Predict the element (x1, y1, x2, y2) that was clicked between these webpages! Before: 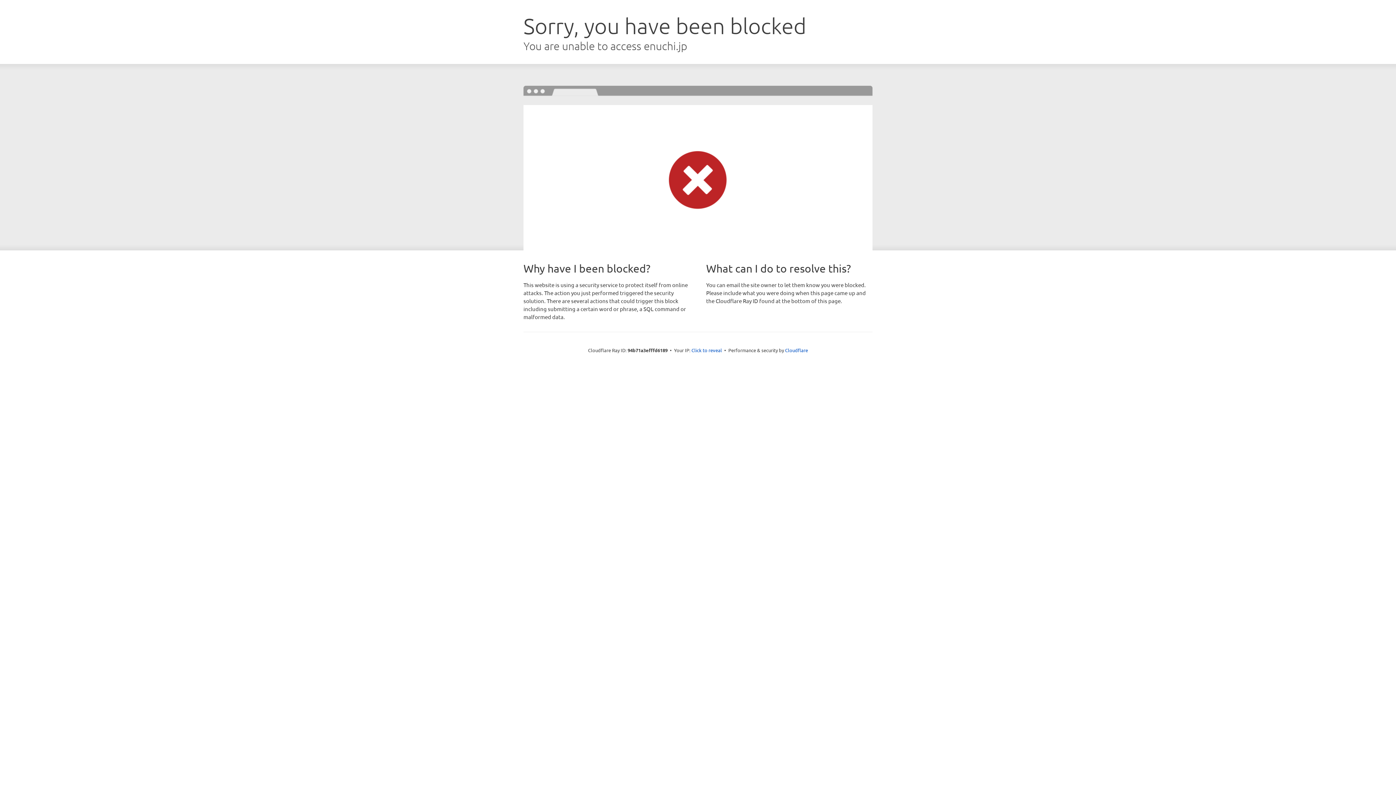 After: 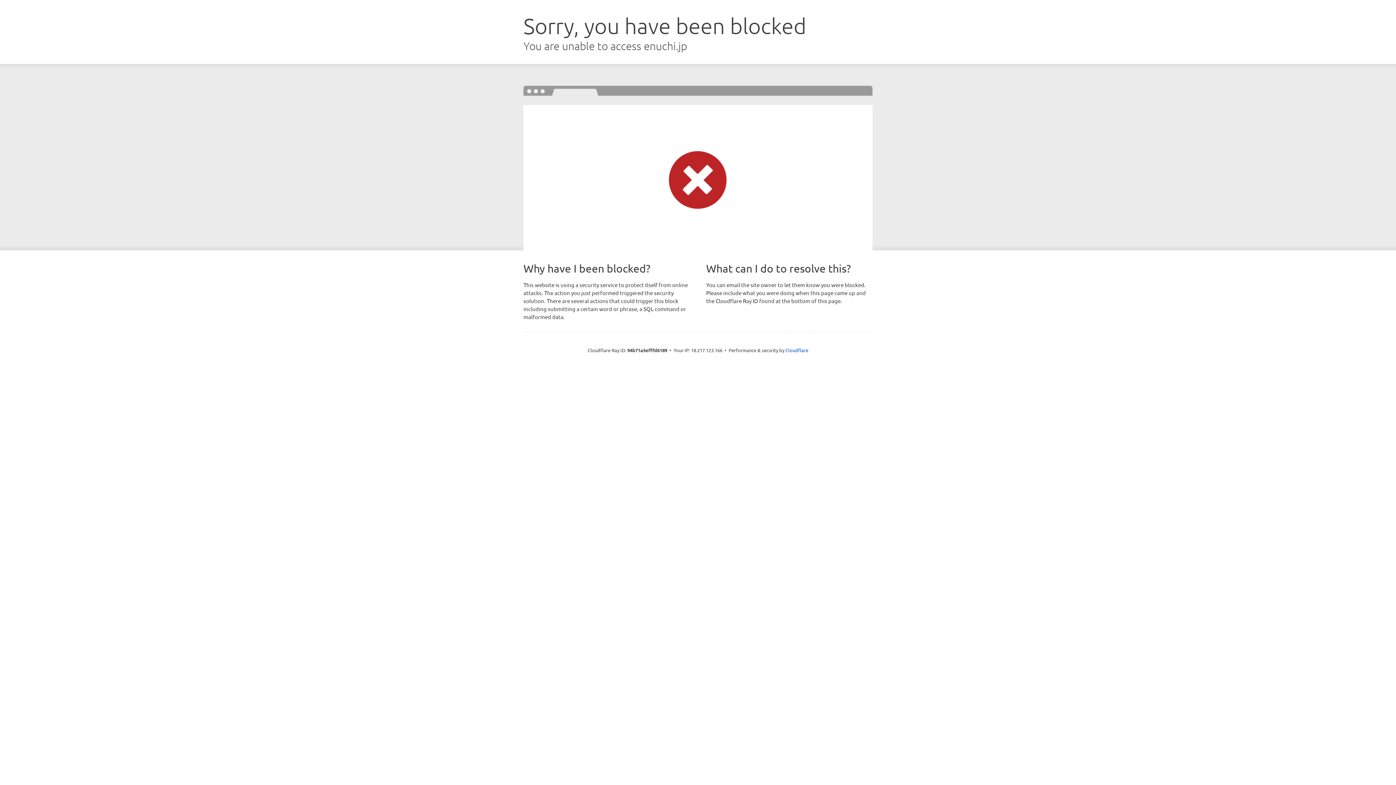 Action: bbox: (691, 346, 722, 353) label: Click to reveal